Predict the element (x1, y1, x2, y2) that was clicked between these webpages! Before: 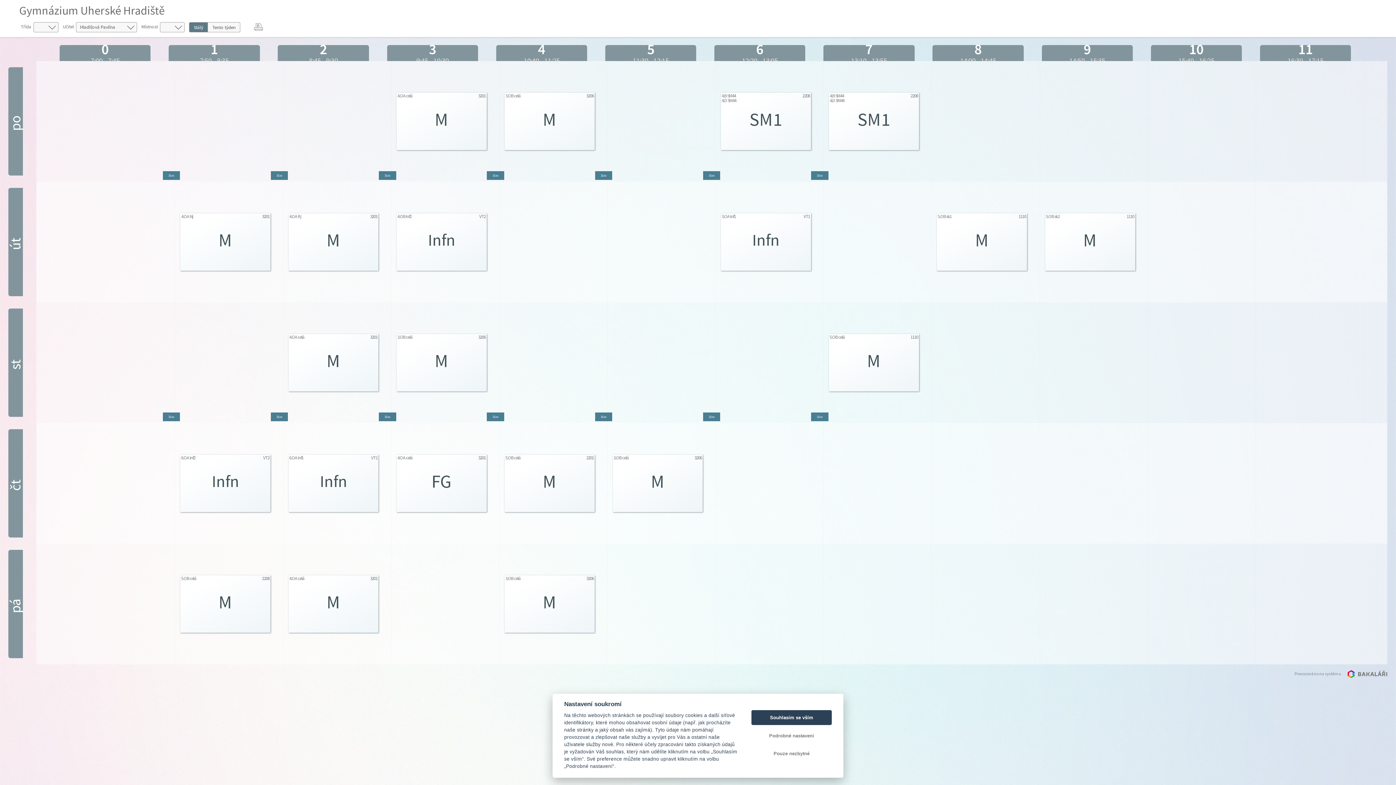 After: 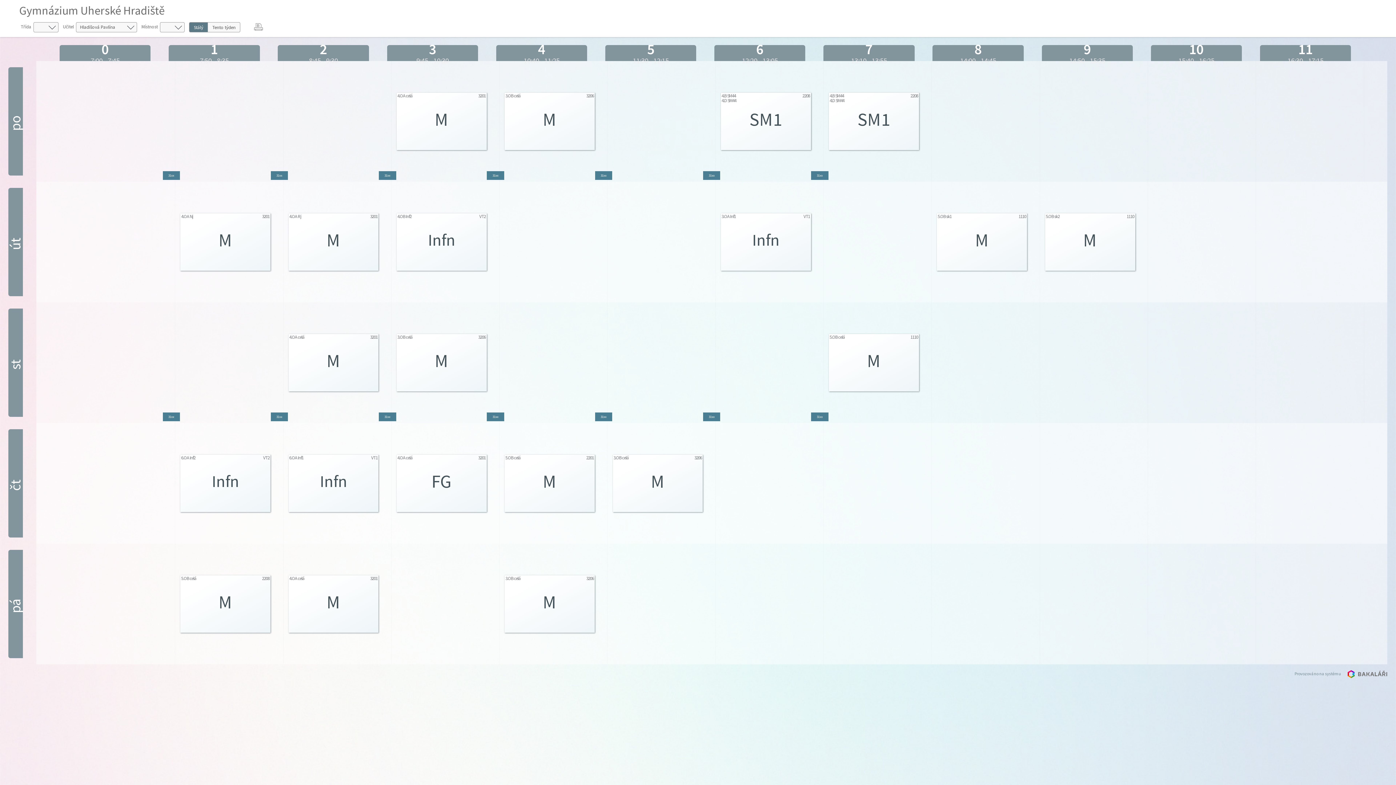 Action: bbox: (751, 710, 832, 725) label: Souhlasím se vším